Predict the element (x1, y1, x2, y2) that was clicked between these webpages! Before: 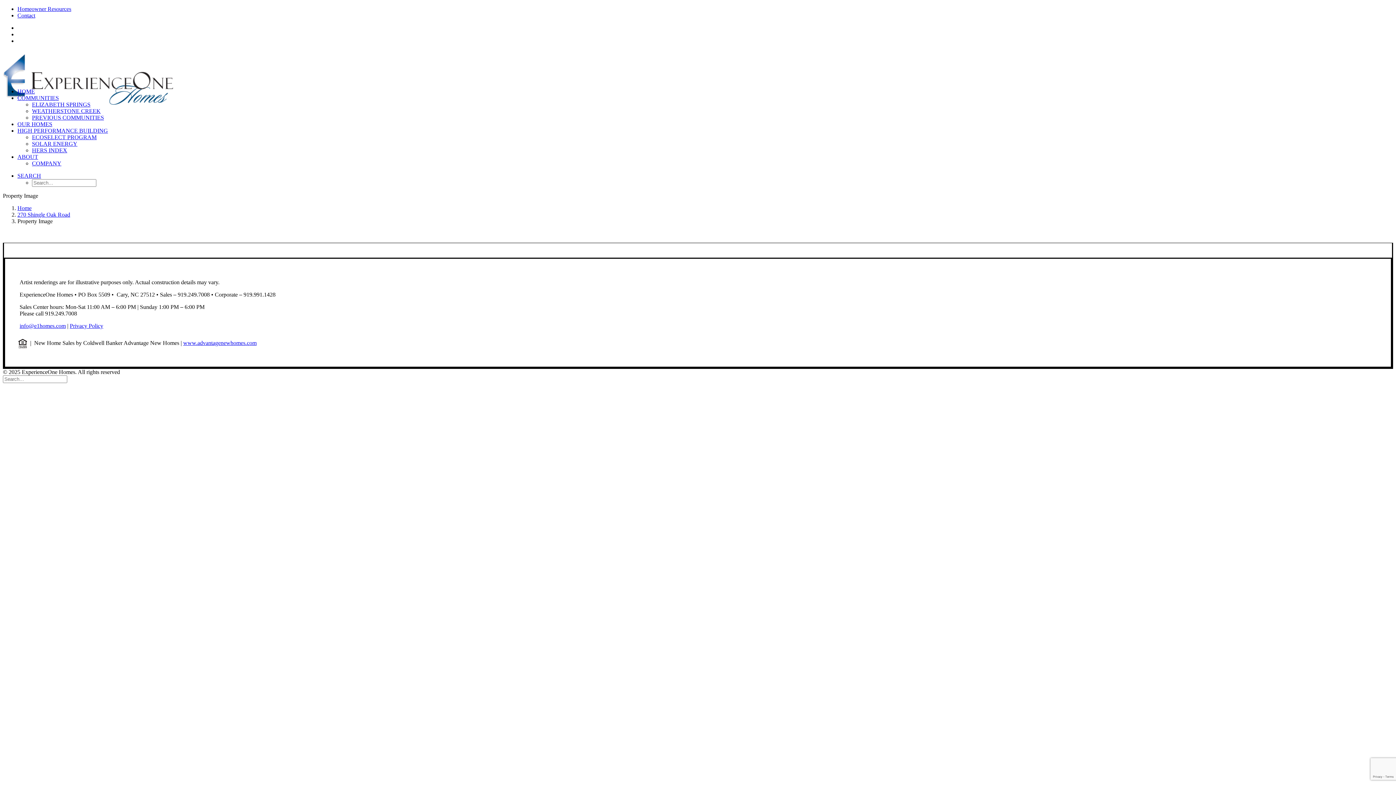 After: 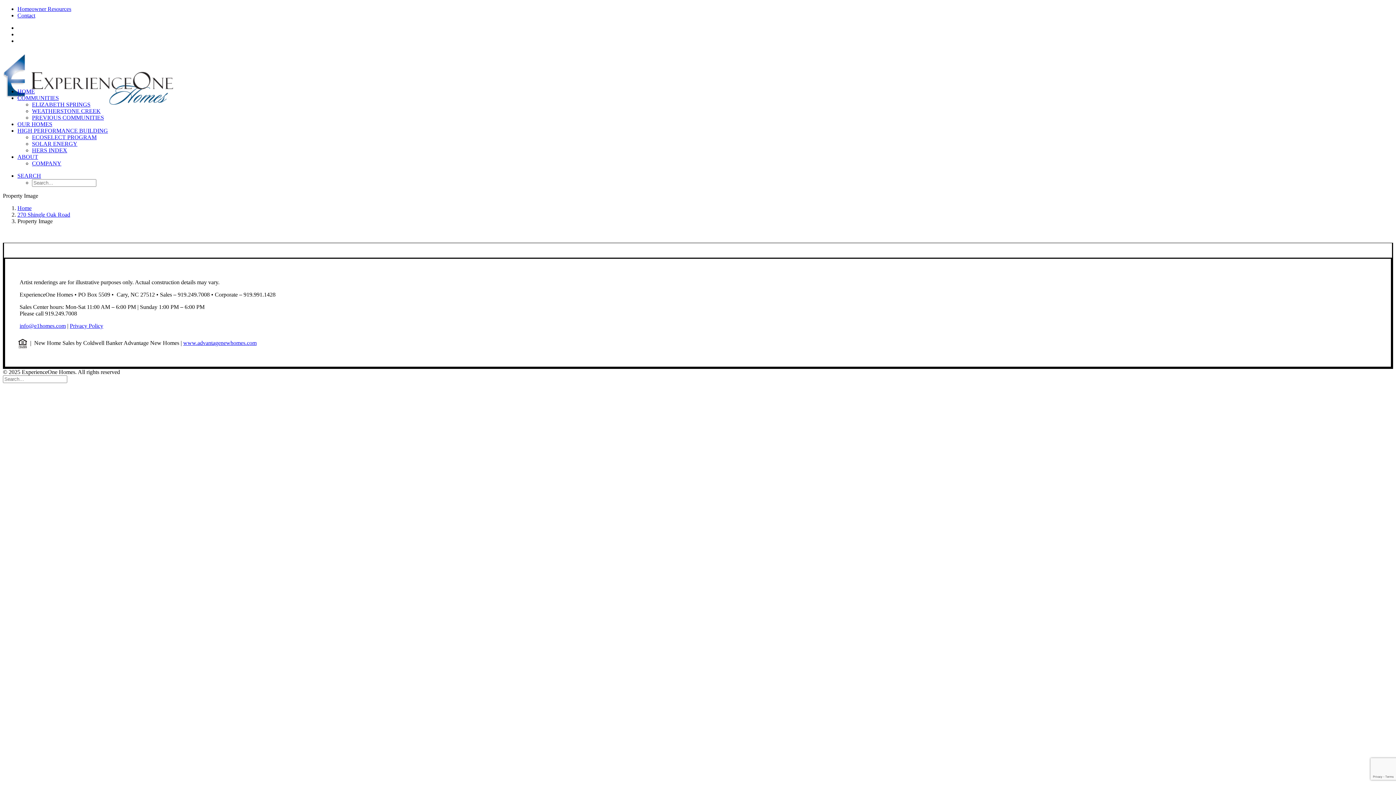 Action: label: COMMUNITIES bbox: (17, 94, 58, 101)